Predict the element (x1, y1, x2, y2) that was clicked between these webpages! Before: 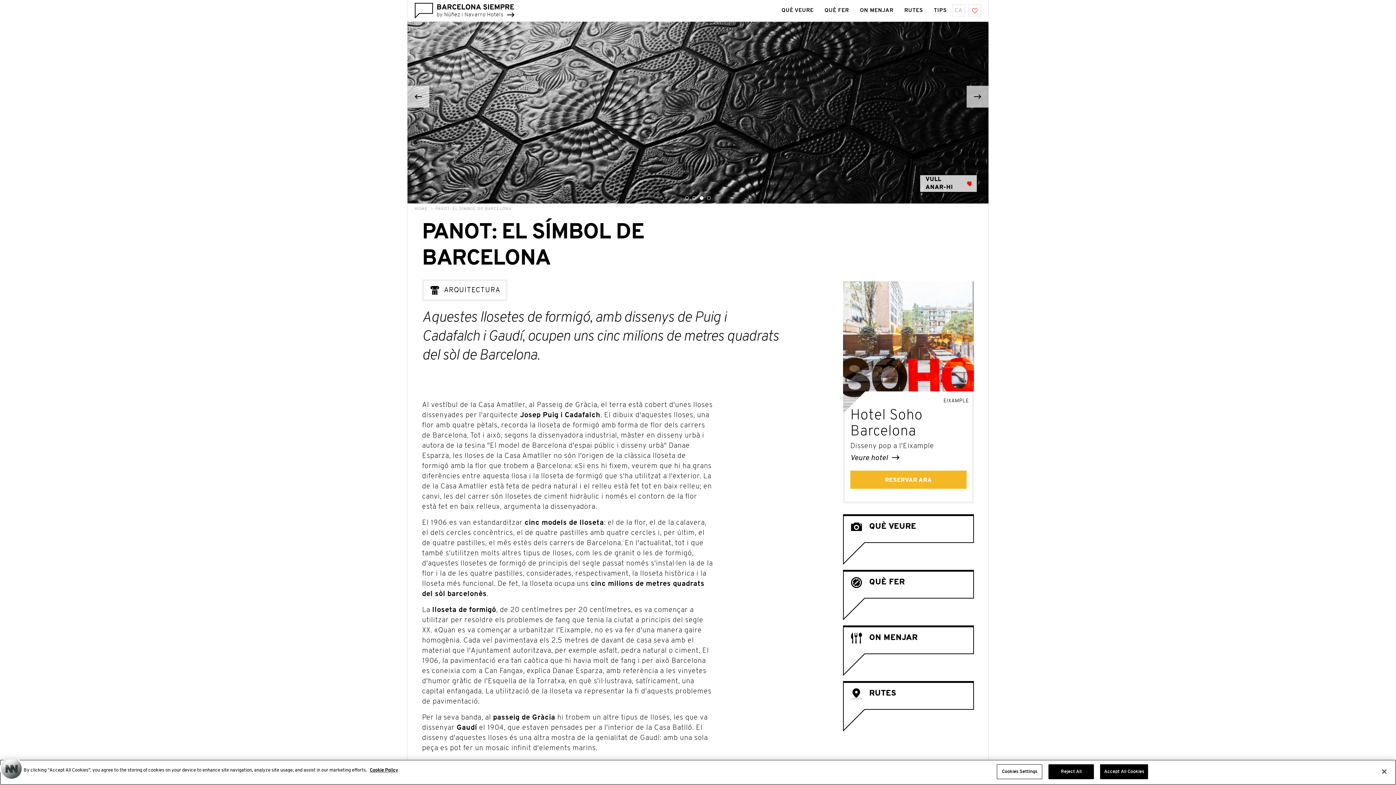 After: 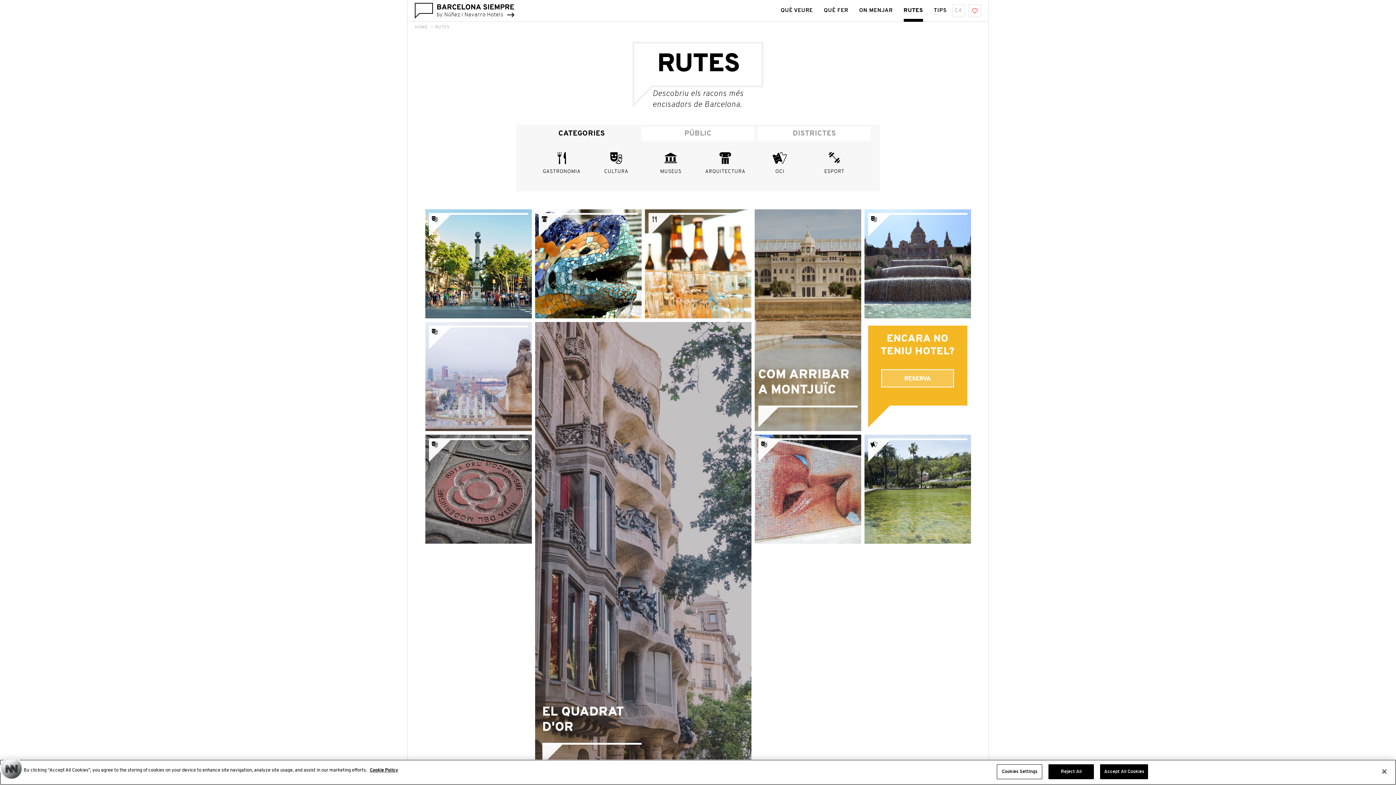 Action: bbox: (904, 0, 923, 21) label: RUTES